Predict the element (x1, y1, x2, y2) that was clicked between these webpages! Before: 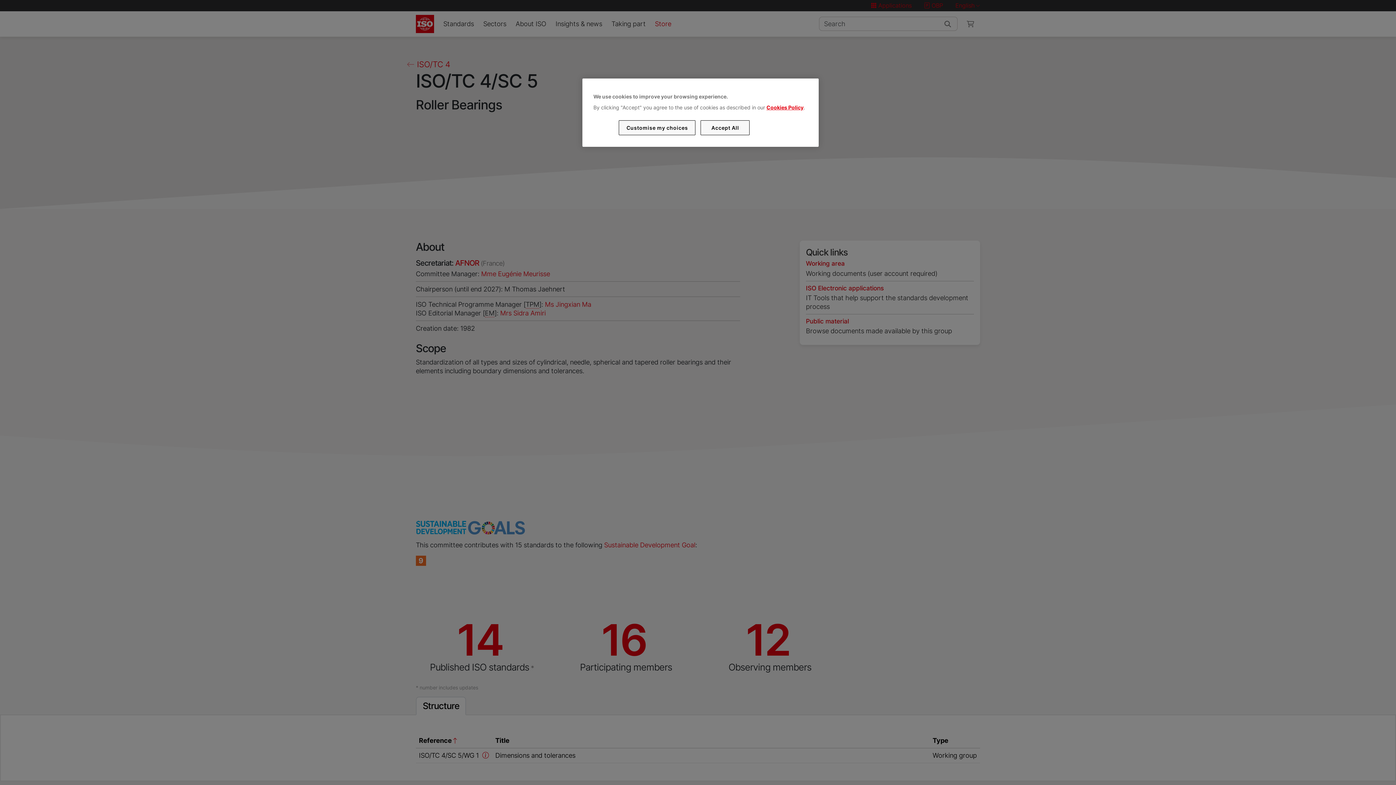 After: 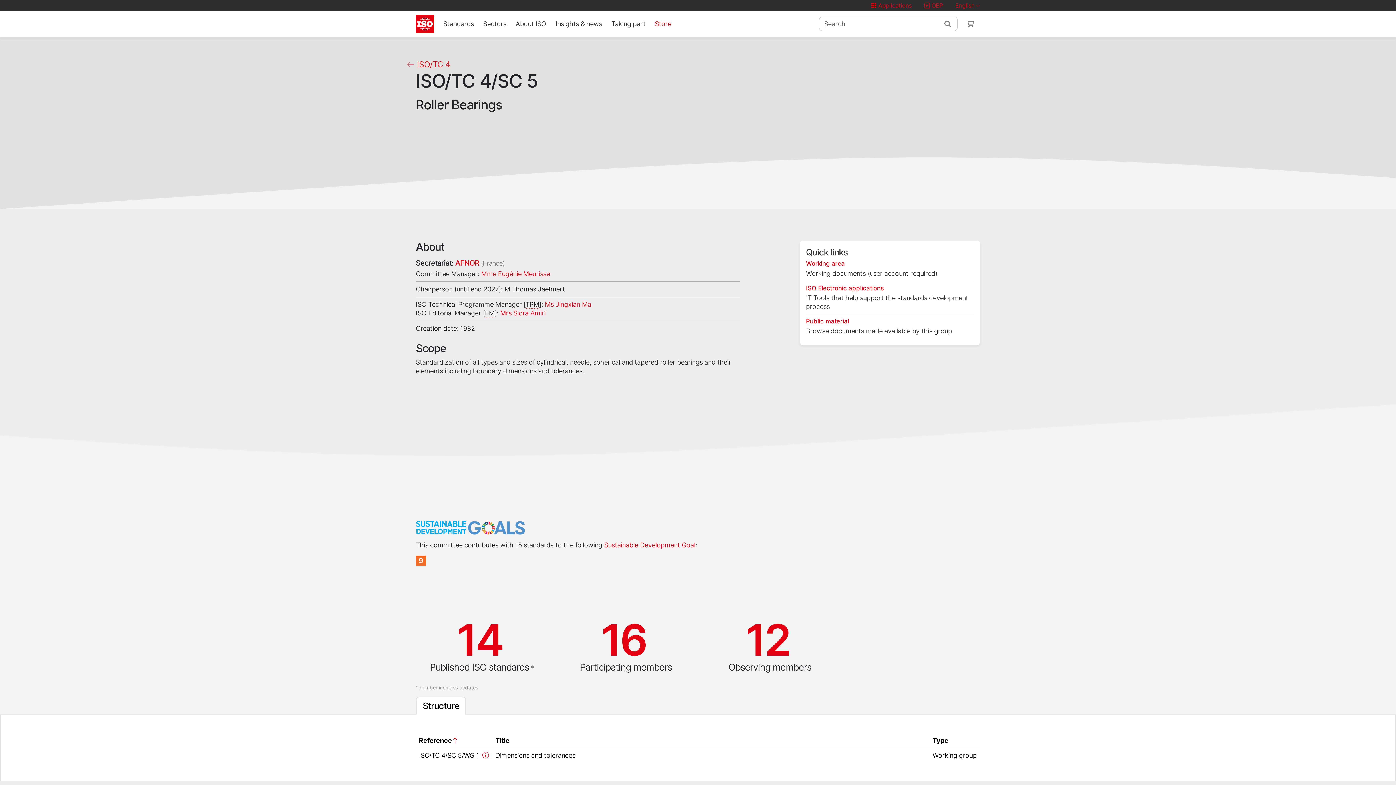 Action: bbox: (700, 120, 749, 135) label: Accept All